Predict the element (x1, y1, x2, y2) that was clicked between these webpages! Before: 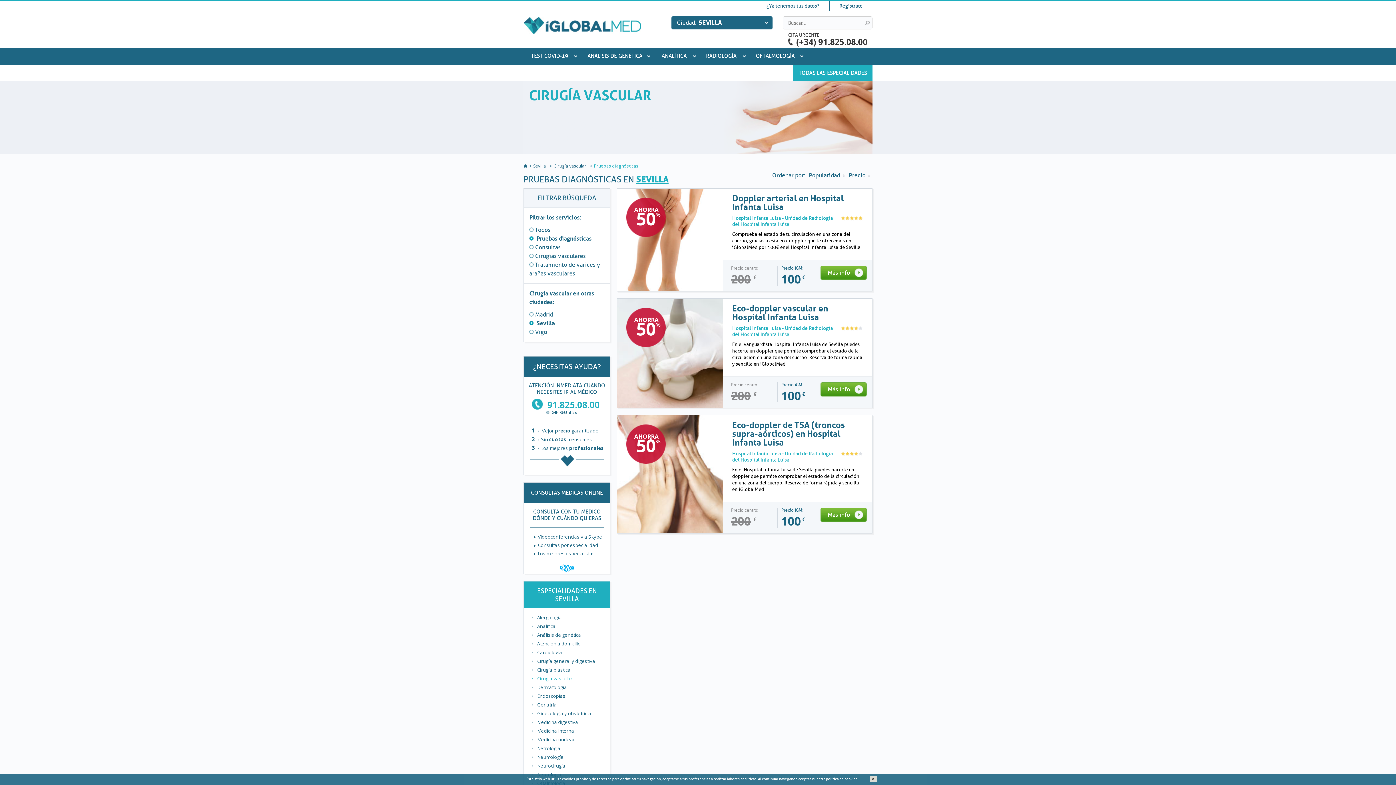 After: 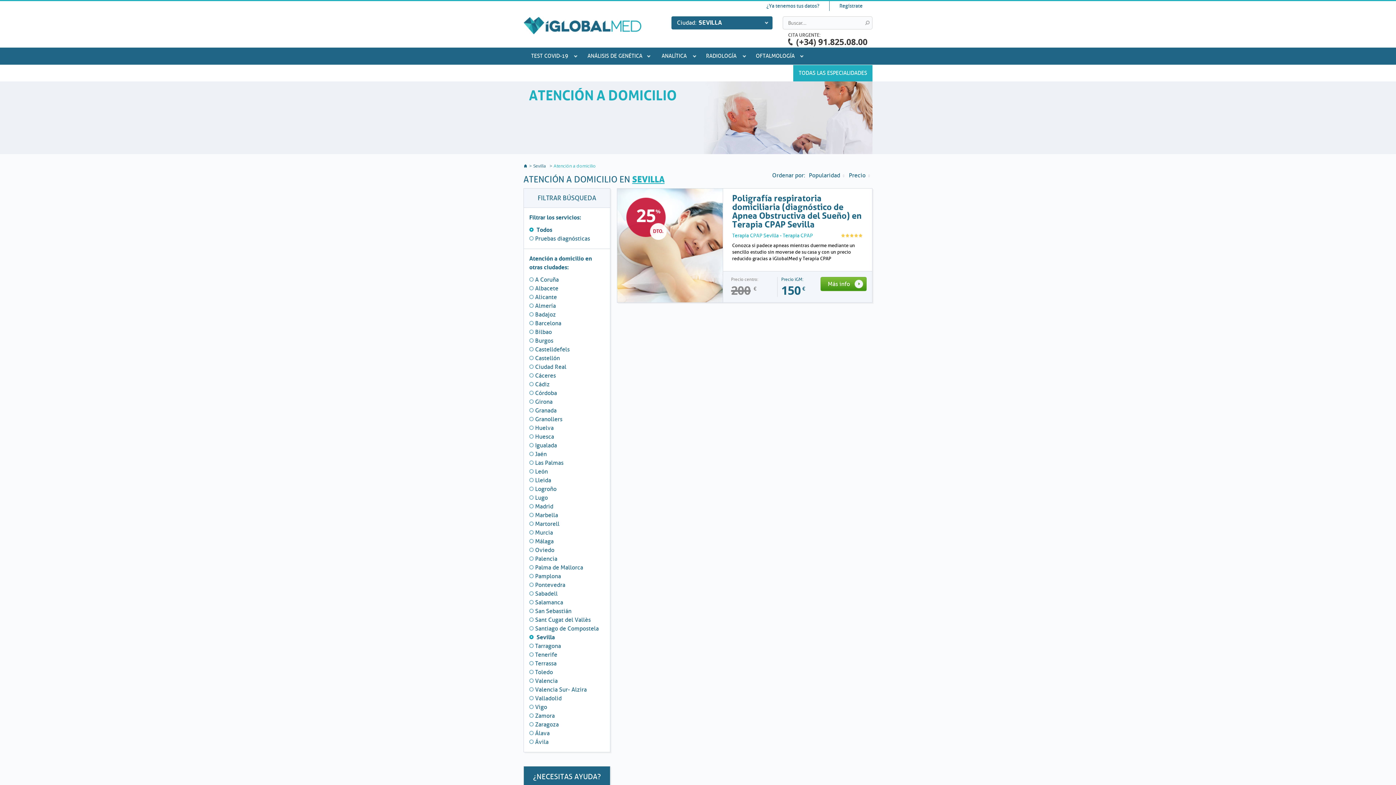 Action: label: Atención a domicilio bbox: (537, 640, 580, 647)